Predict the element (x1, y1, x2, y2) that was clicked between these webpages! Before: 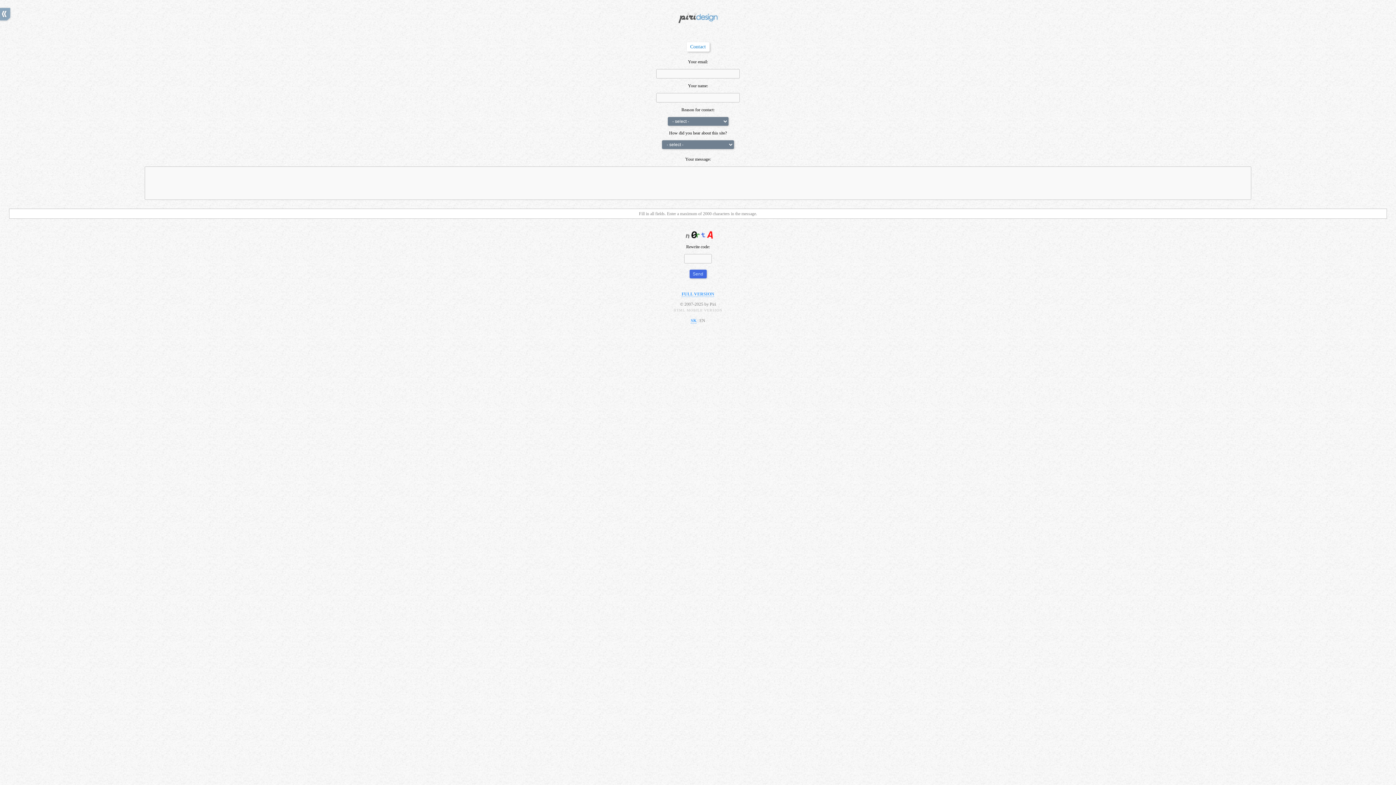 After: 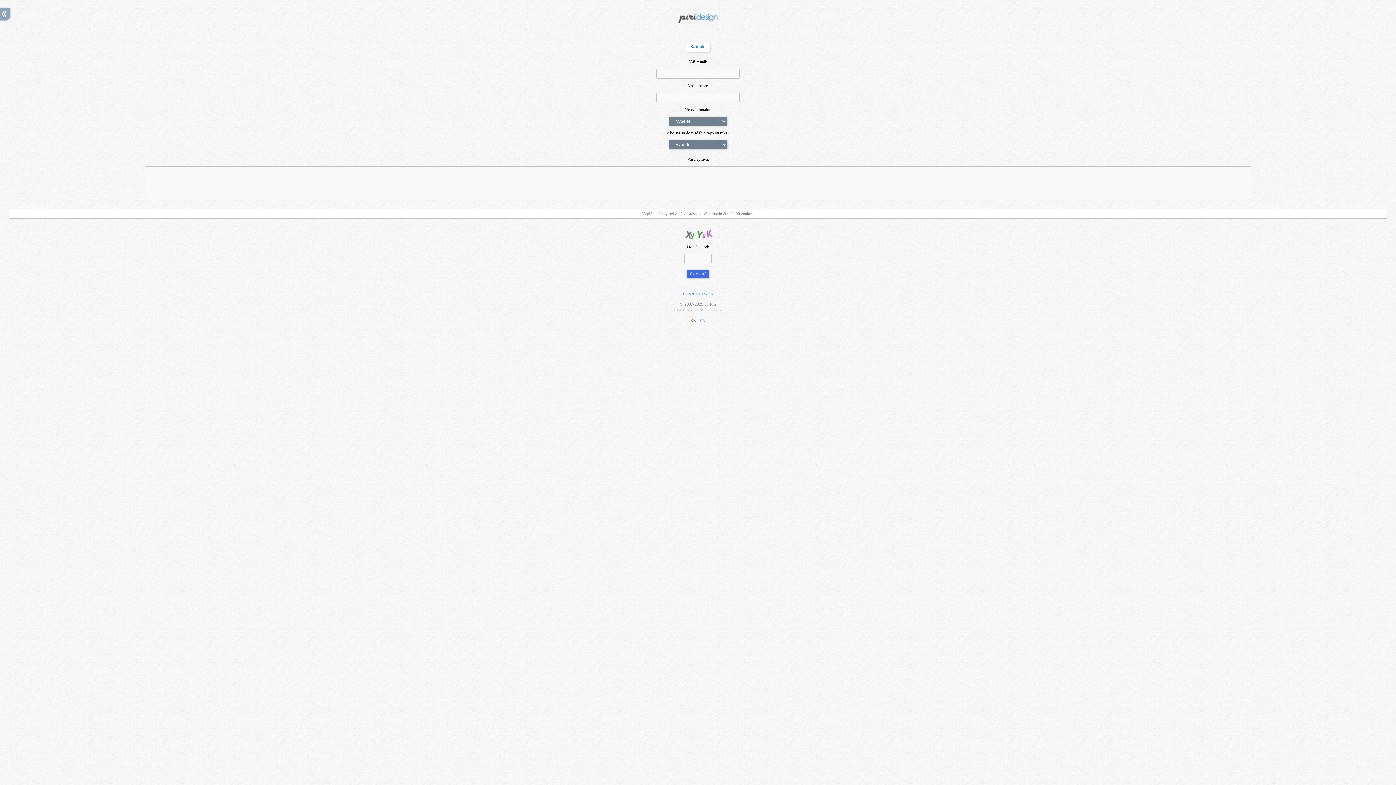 Action: bbox: (690, 318, 696, 323) label: SK